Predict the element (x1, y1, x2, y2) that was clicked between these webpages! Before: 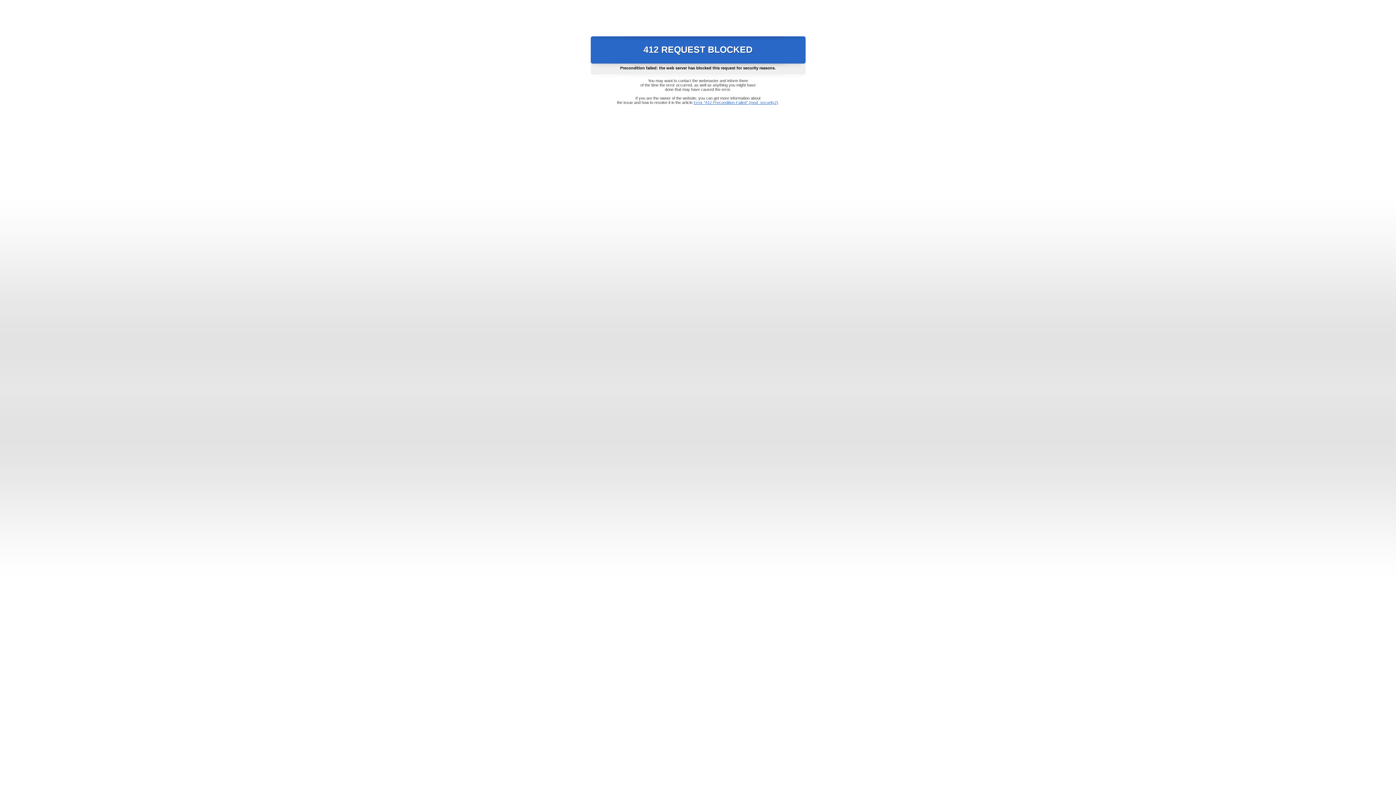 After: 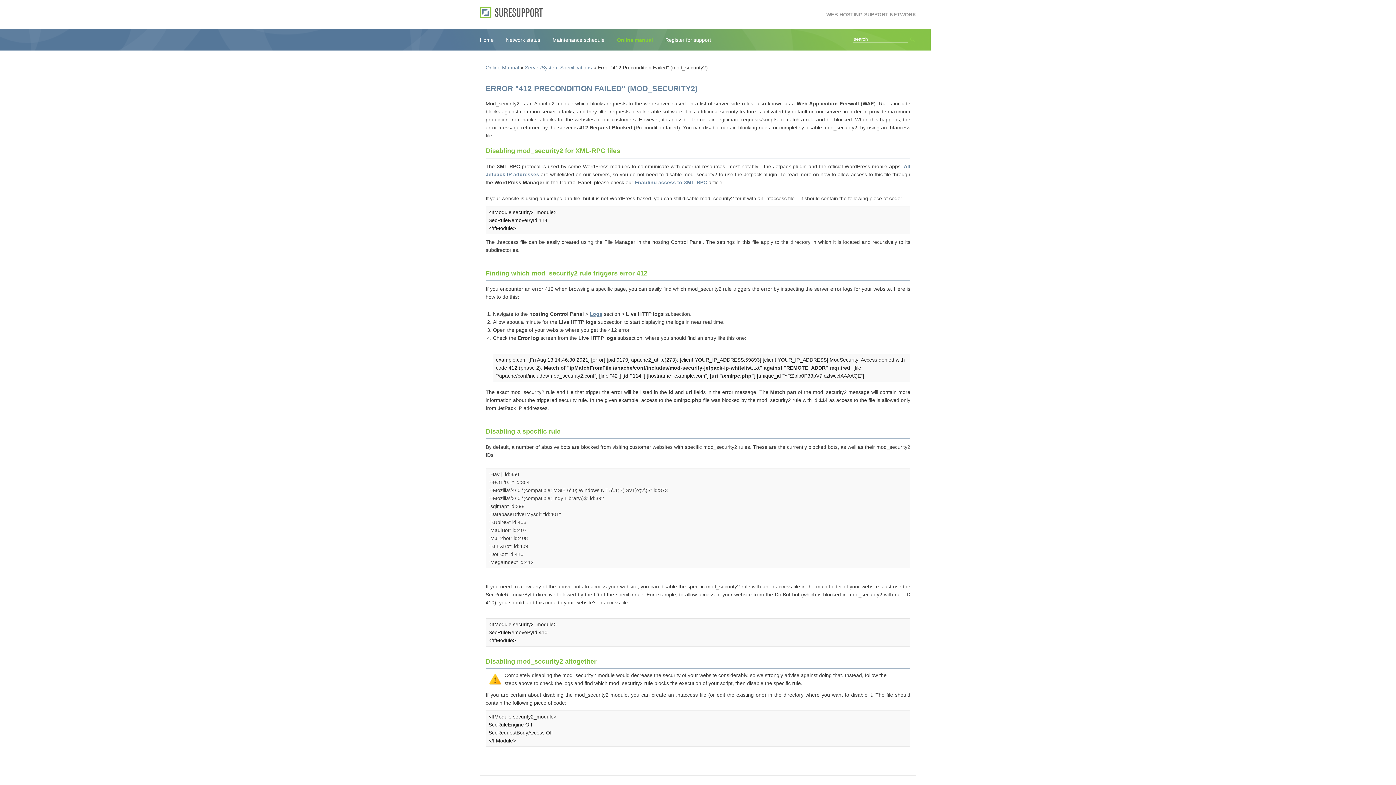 Action: bbox: (693, 100, 778, 104) label: Error "412 Precondition Failed" (mod_security2)